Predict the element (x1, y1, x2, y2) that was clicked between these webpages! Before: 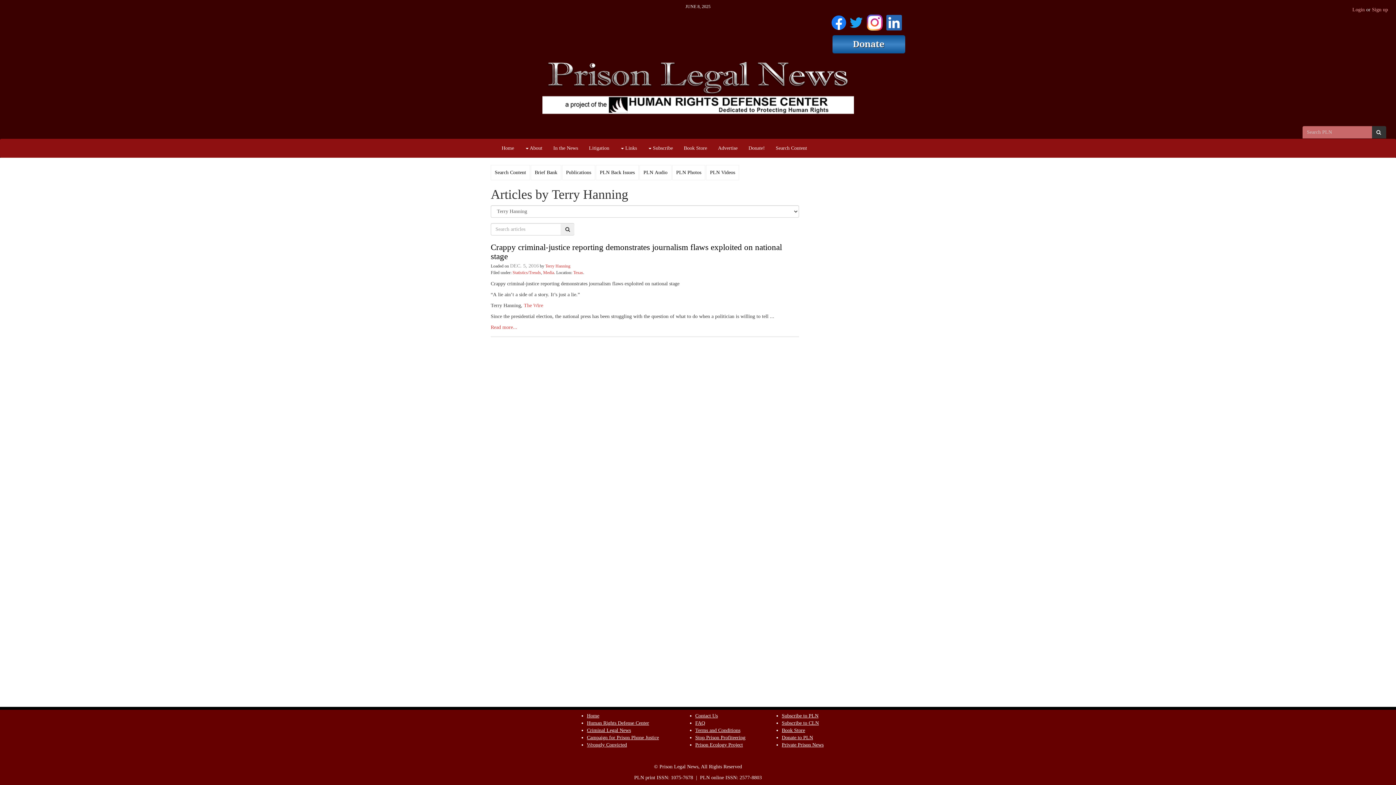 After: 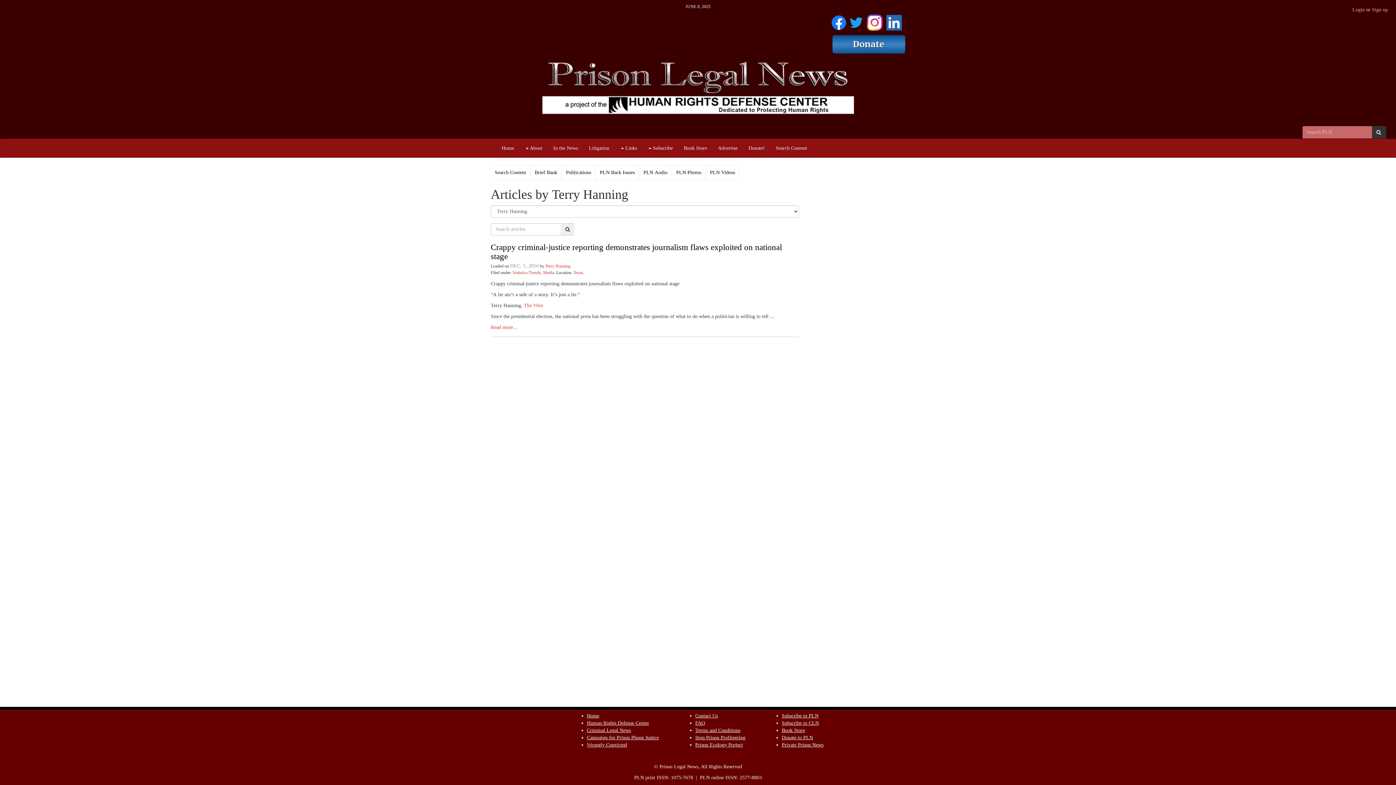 Action: label: Human Rights Defense Center bbox: (587, 720, 649, 726)